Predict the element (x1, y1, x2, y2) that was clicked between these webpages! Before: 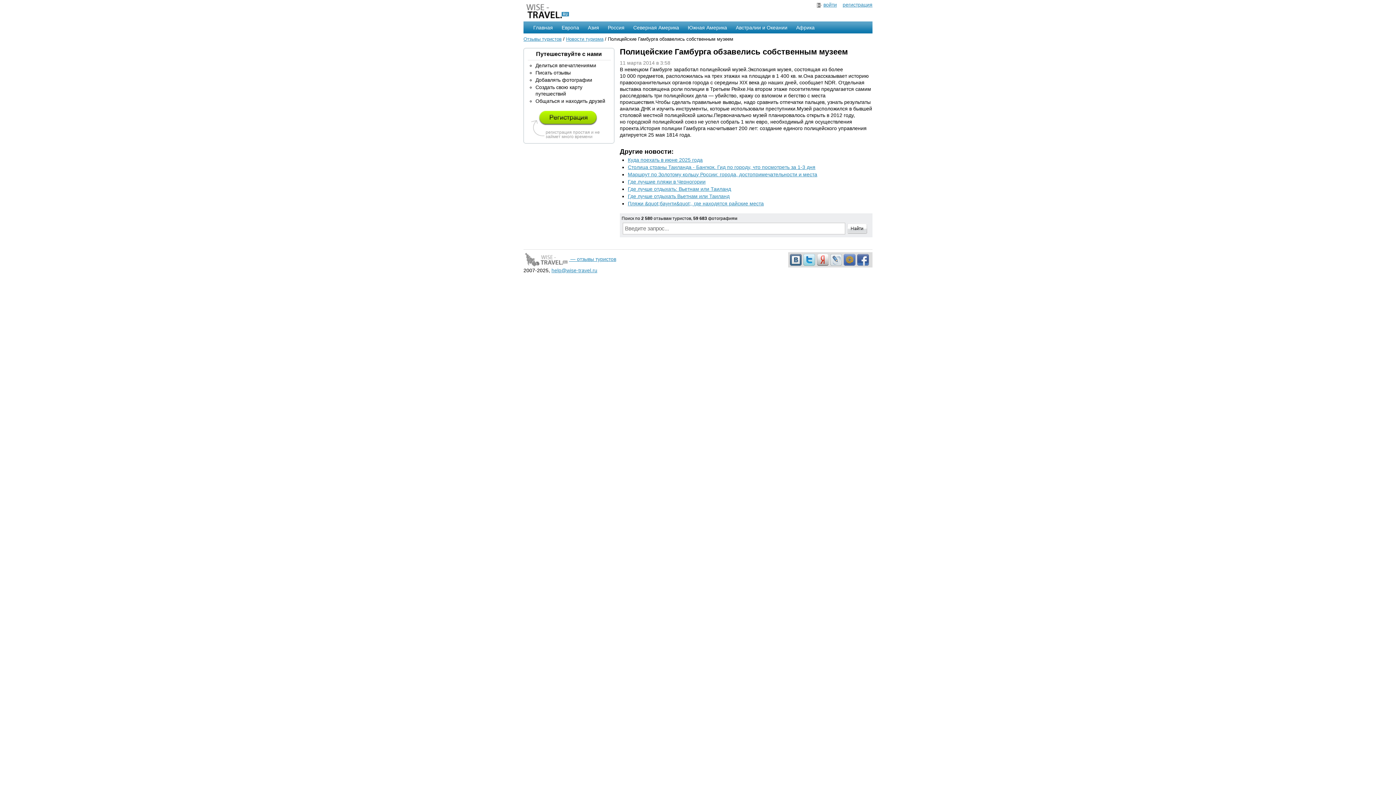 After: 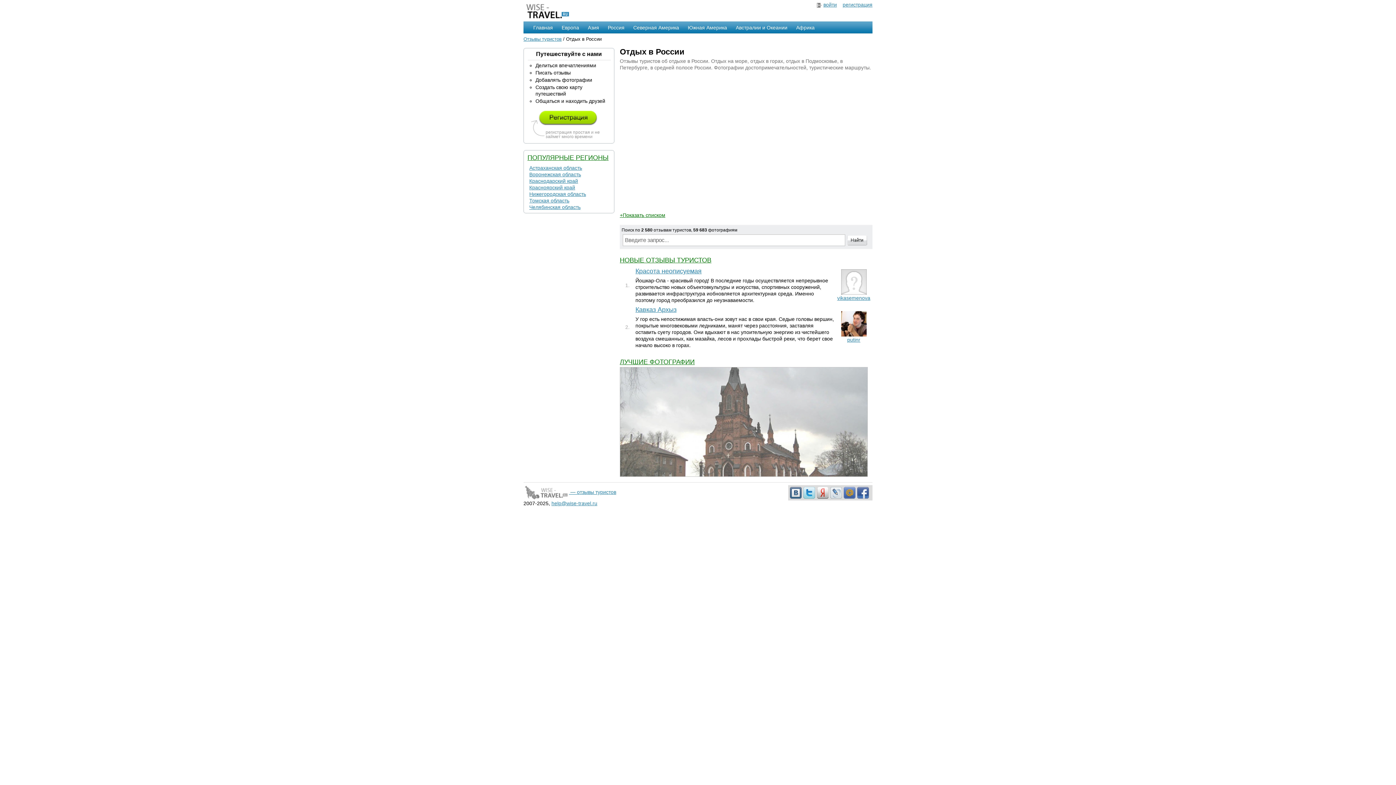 Action: label: Россия bbox: (608, 24, 624, 30)